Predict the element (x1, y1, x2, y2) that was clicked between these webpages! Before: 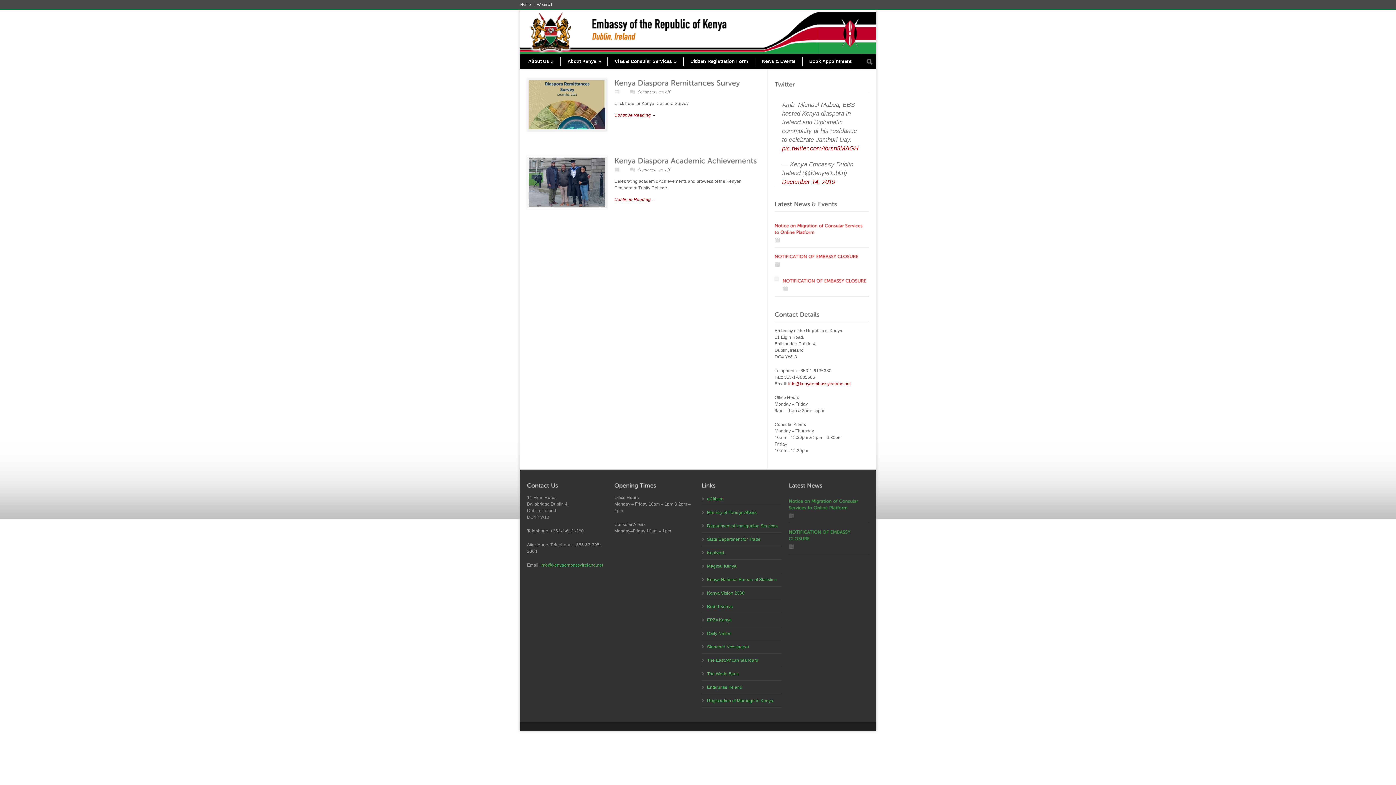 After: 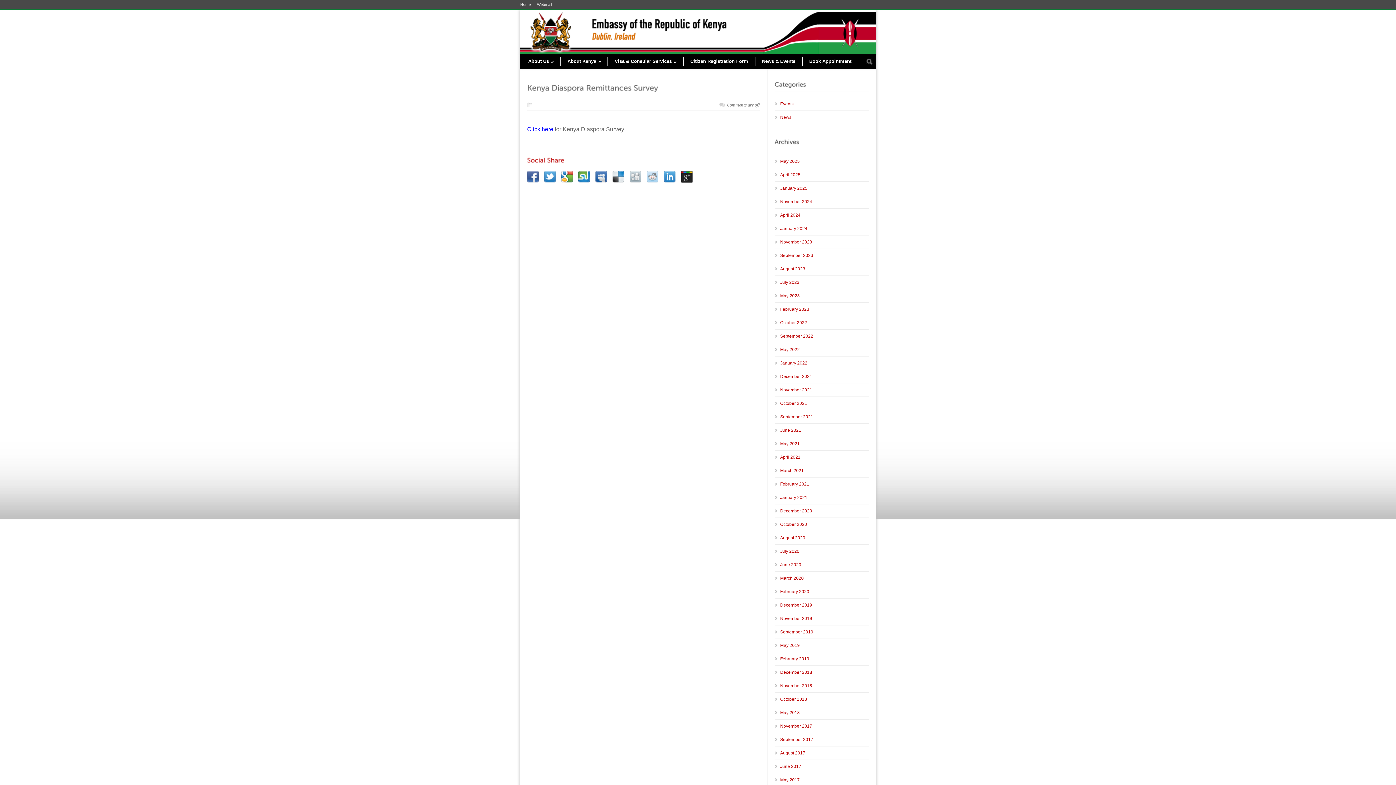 Action: bbox: (529, 80, 605, 129)